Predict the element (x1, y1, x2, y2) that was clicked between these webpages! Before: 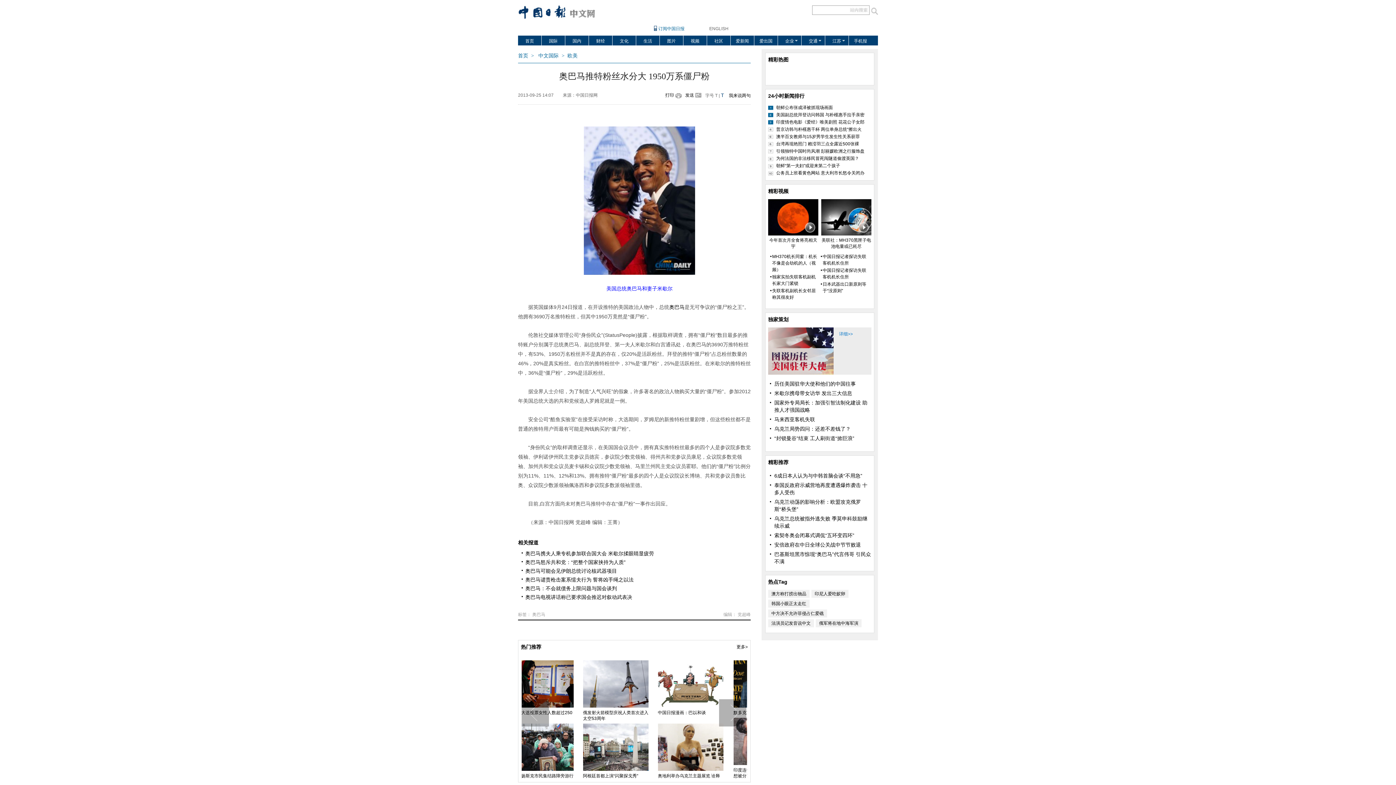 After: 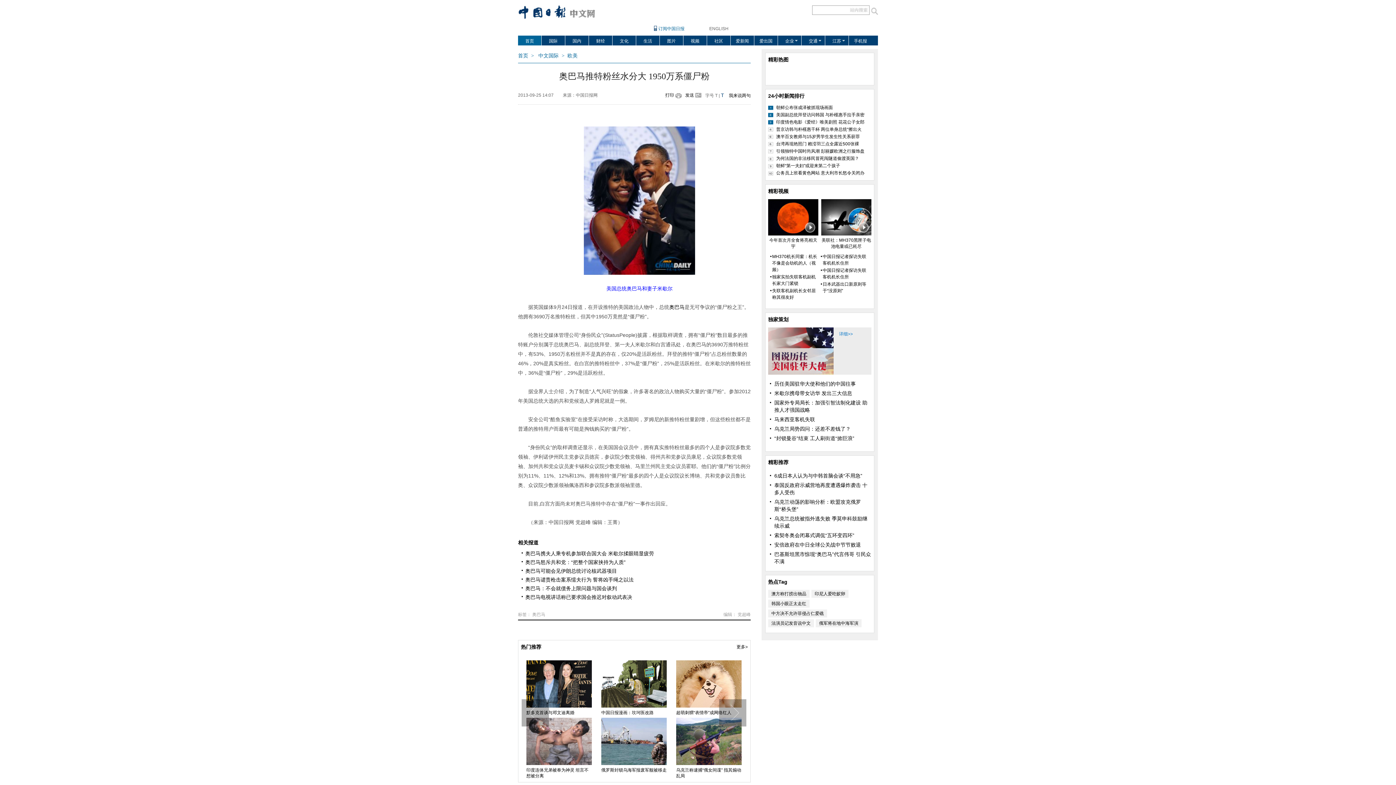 Action: label: 首页 bbox: (518, 35, 541, 45)